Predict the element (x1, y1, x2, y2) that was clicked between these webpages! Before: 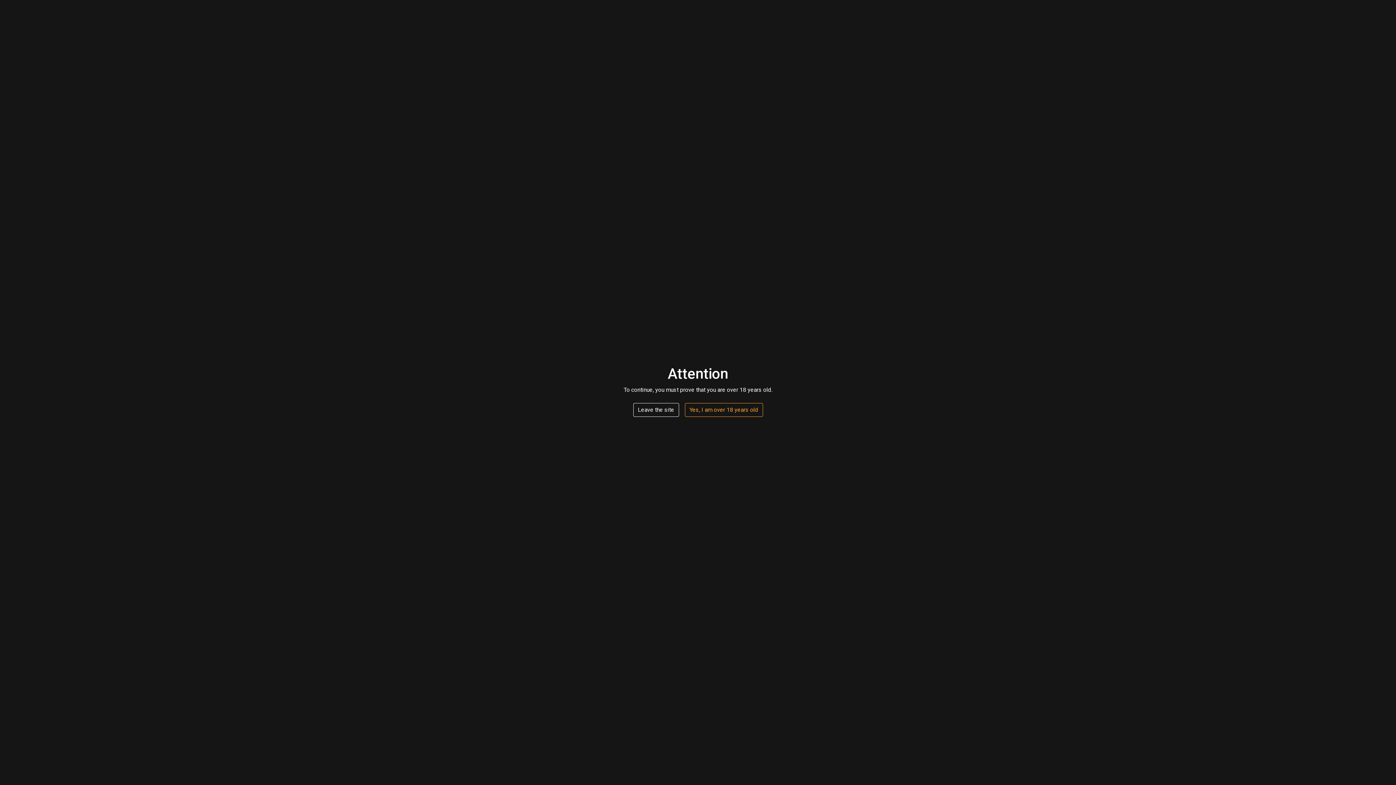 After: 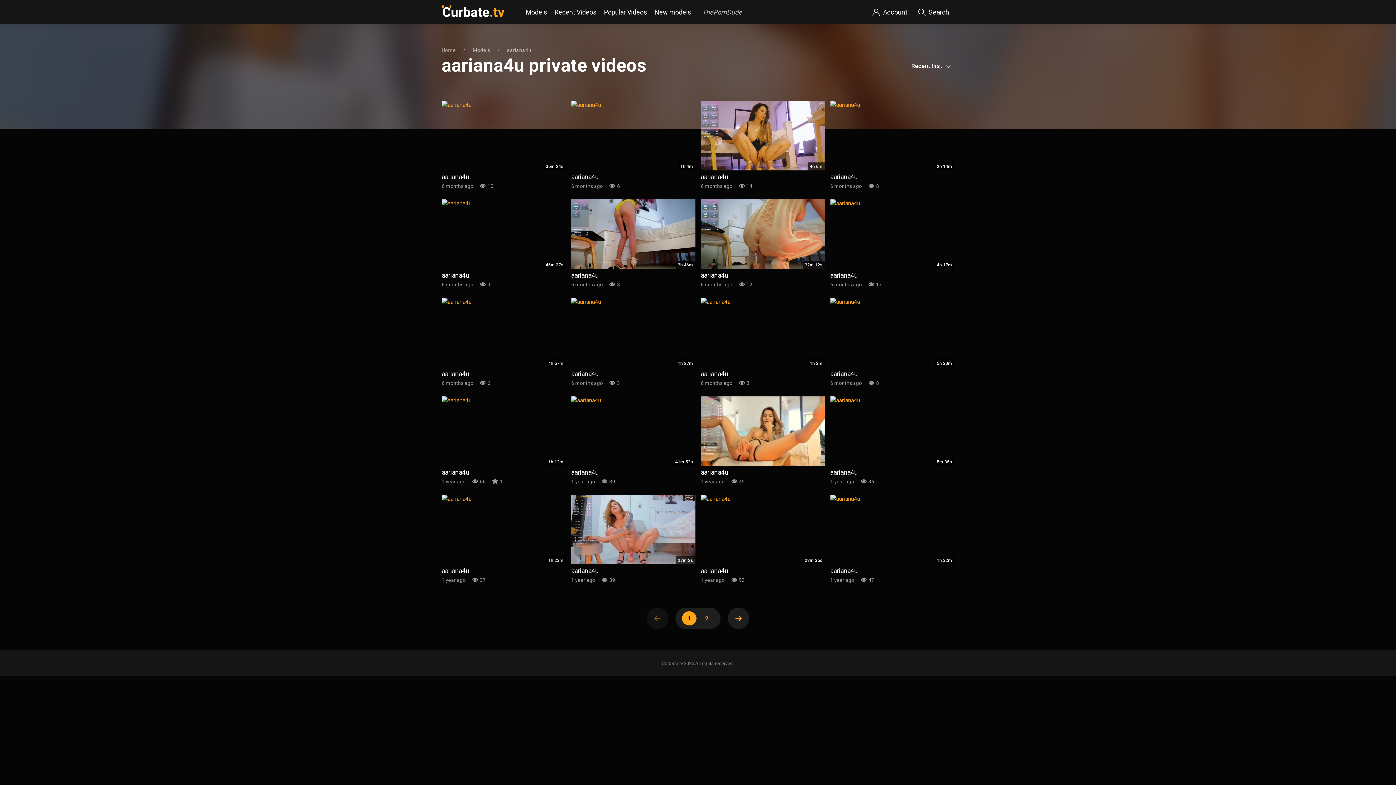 Action: label: Yes, I am over 18 years old bbox: (684, 403, 763, 417)